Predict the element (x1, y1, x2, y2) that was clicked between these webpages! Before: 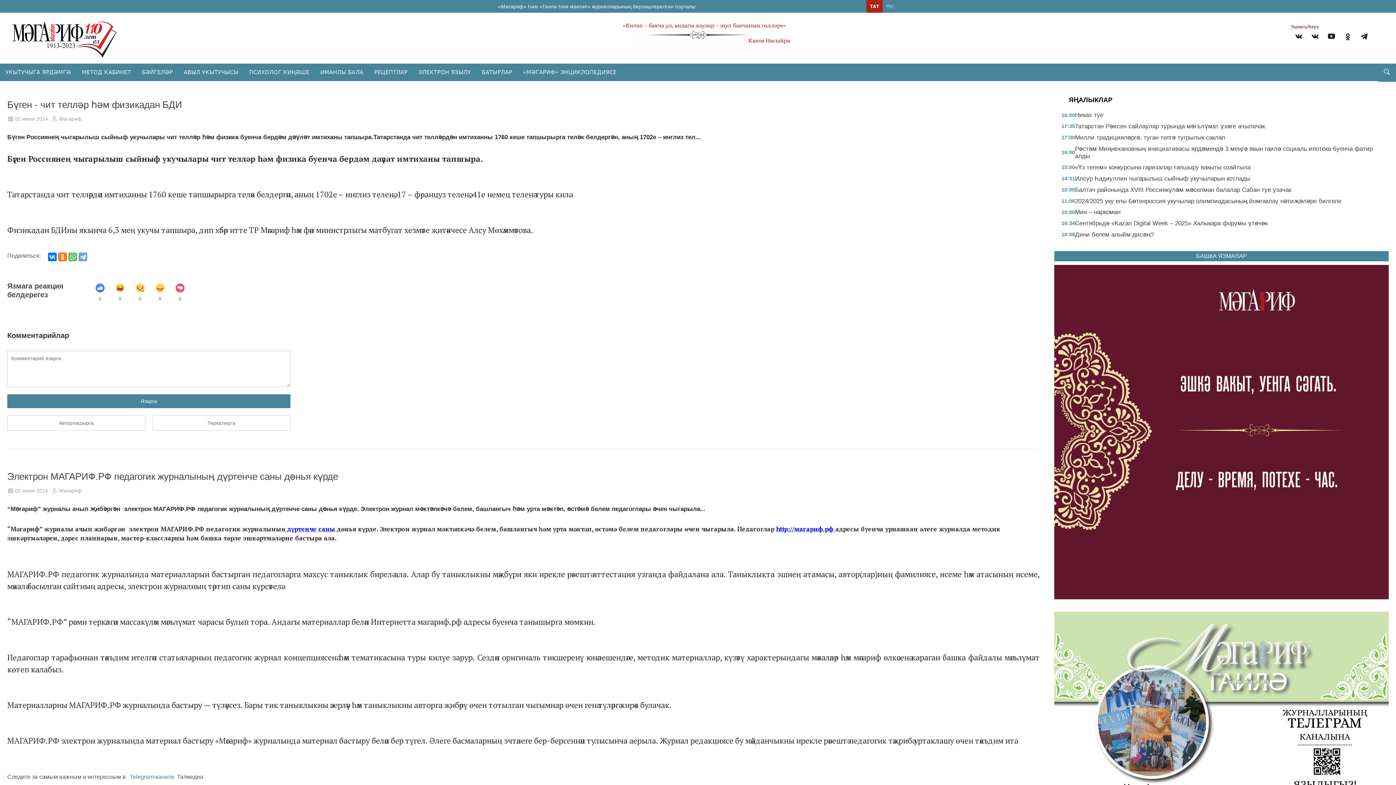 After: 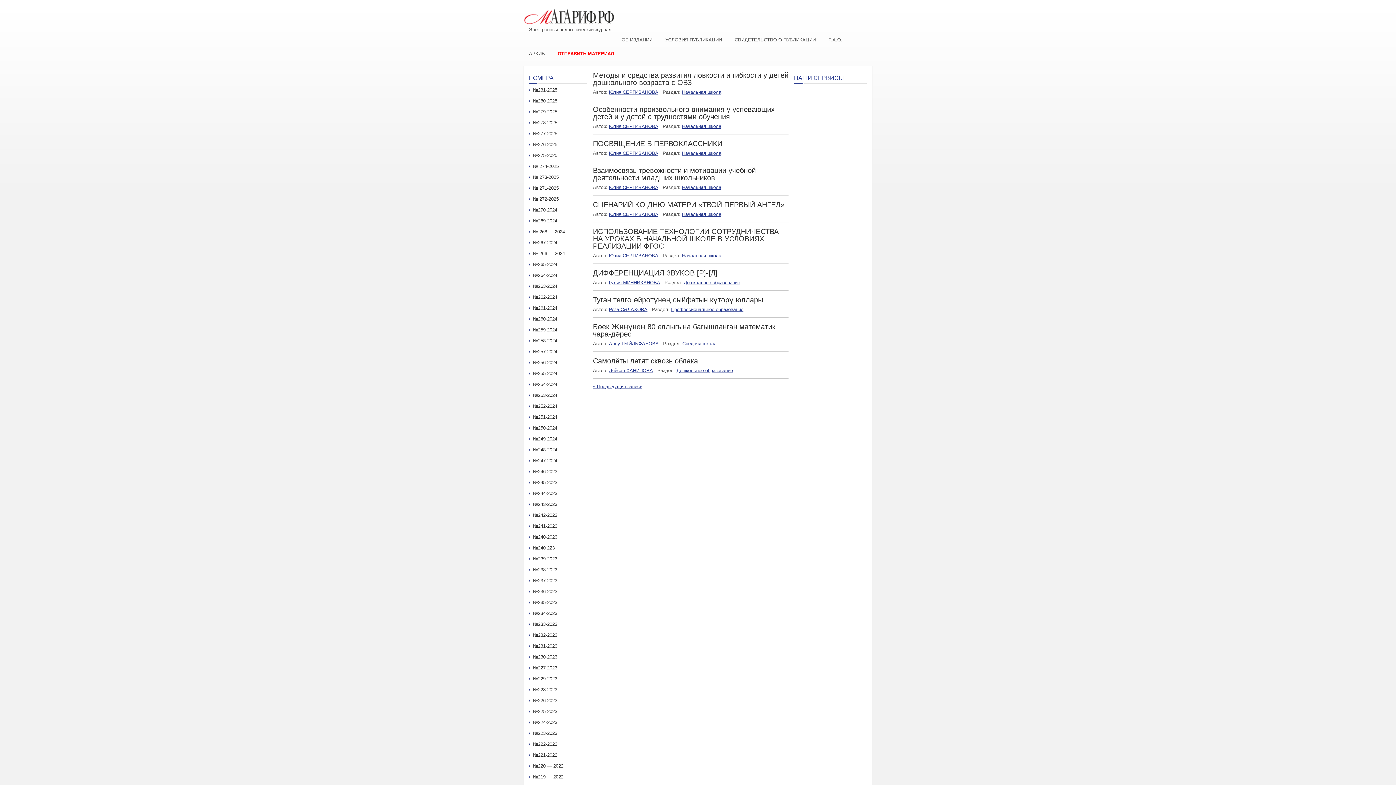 Action: label: http://магариф.рф  bbox: (776, 524, 835, 533)